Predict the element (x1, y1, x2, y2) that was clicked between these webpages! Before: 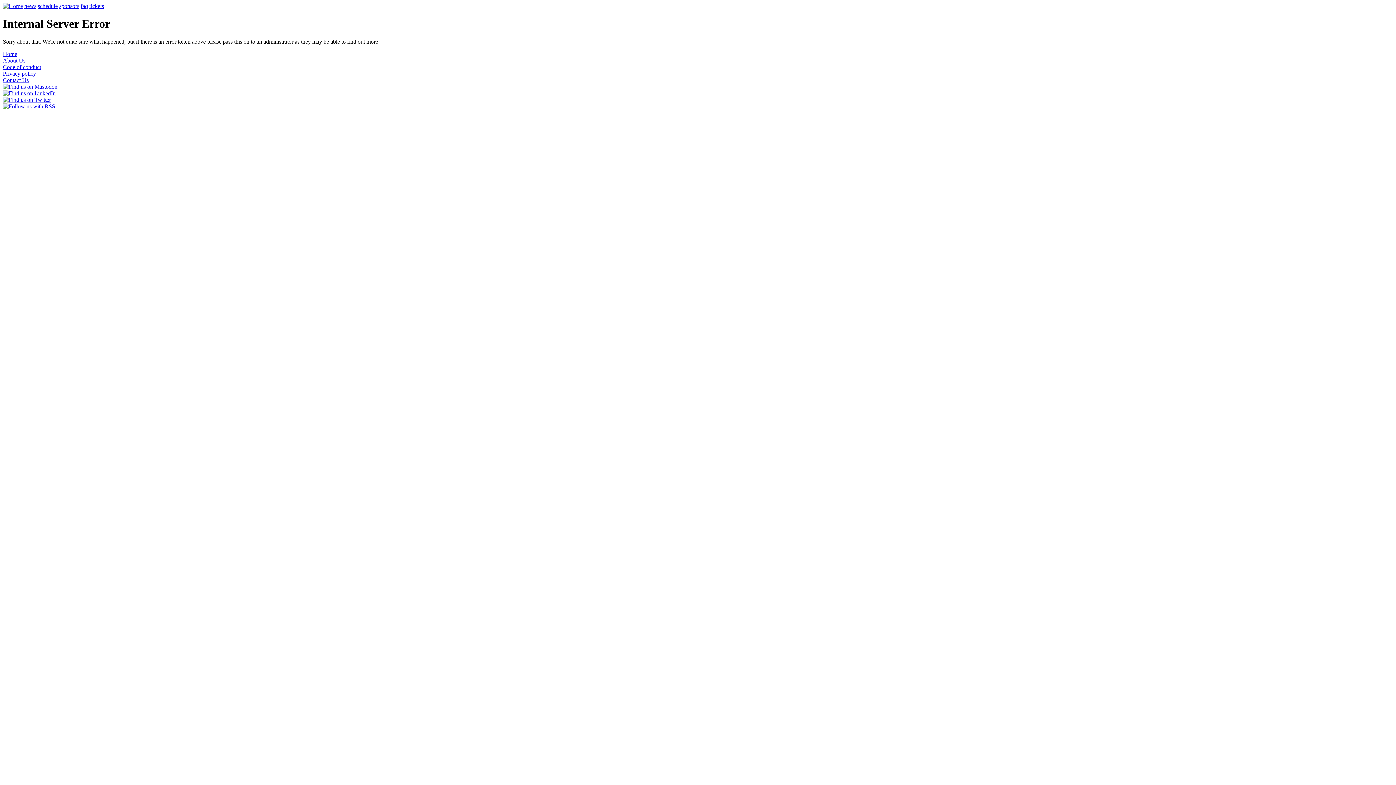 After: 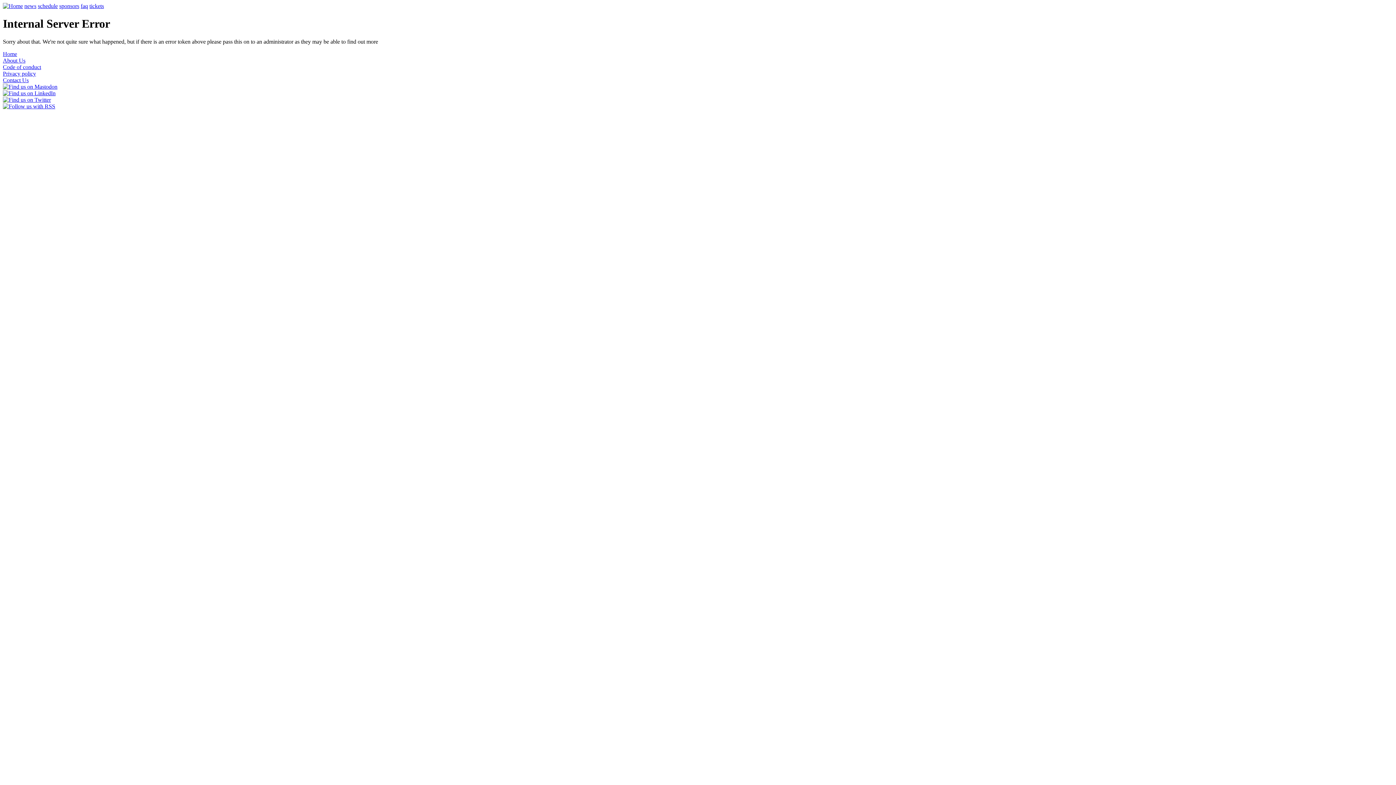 Action: bbox: (2, 63, 41, 70) label: Code of conduct